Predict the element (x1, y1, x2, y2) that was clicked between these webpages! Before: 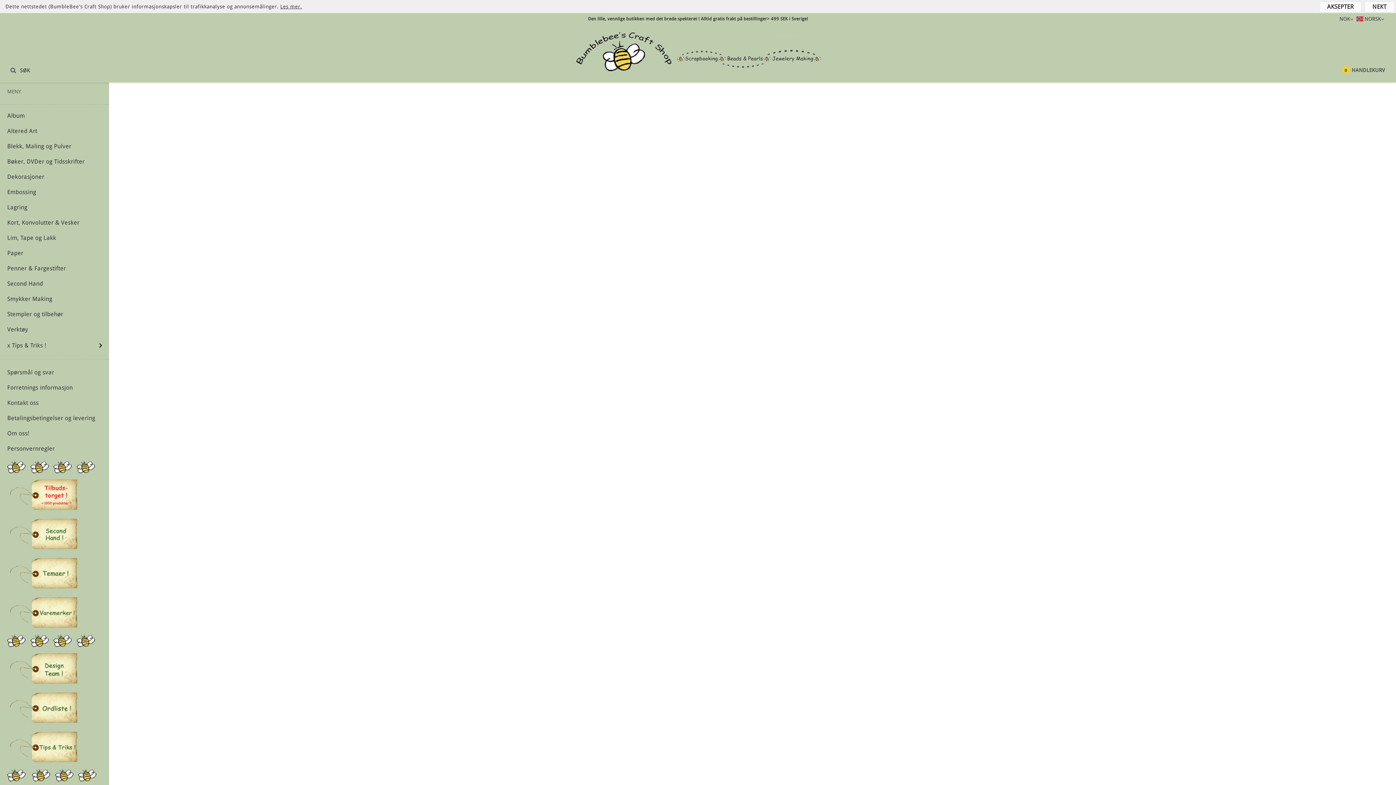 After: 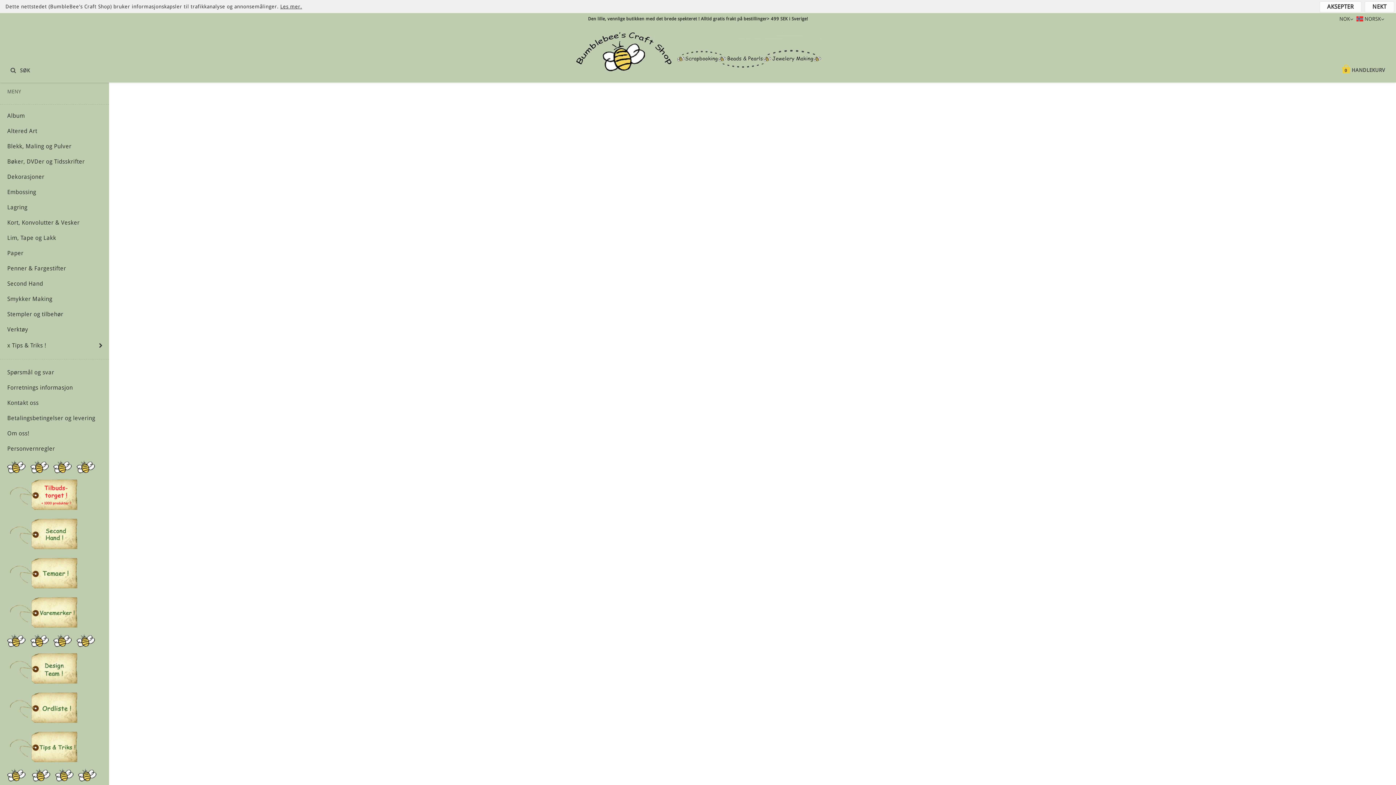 Action: bbox: (0, 365, 109, 380) label: Spørsmål og svar